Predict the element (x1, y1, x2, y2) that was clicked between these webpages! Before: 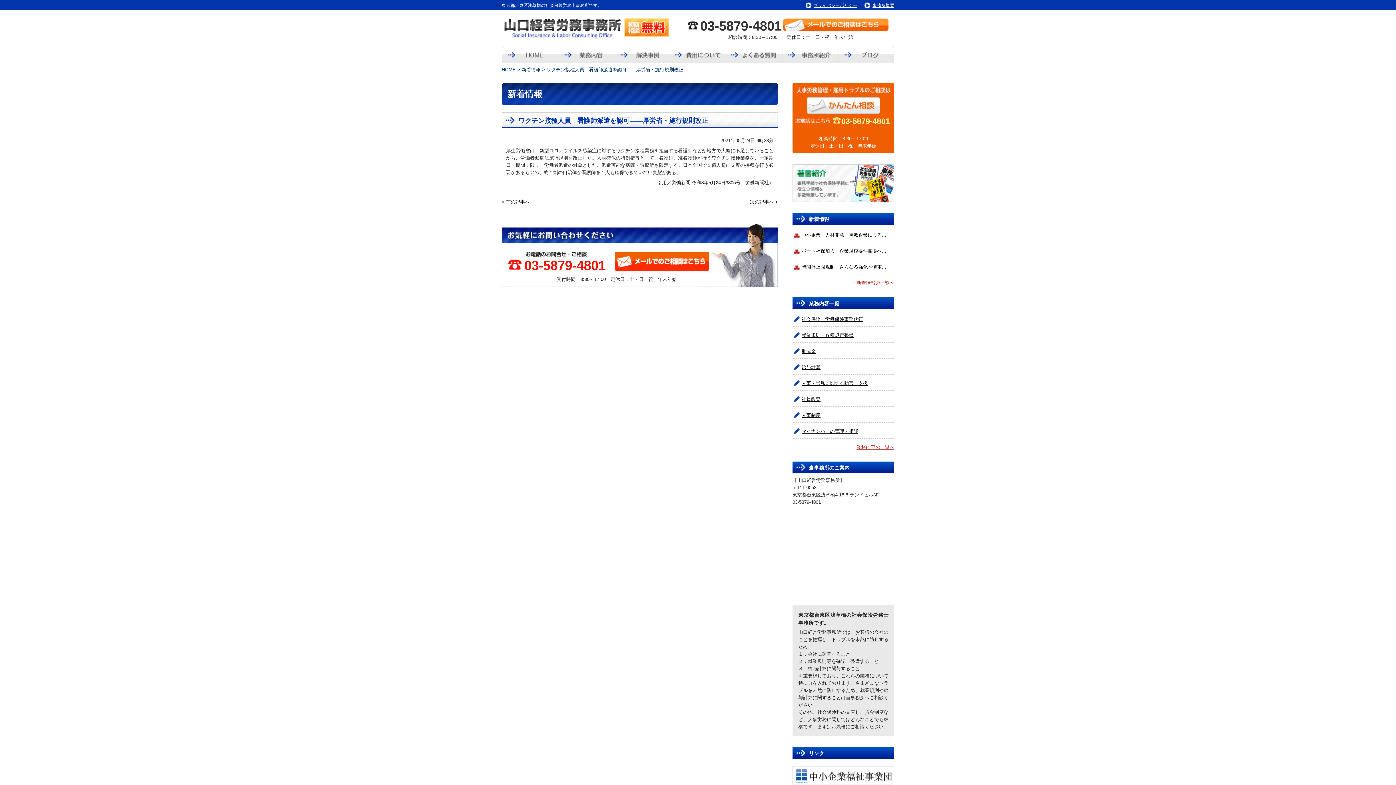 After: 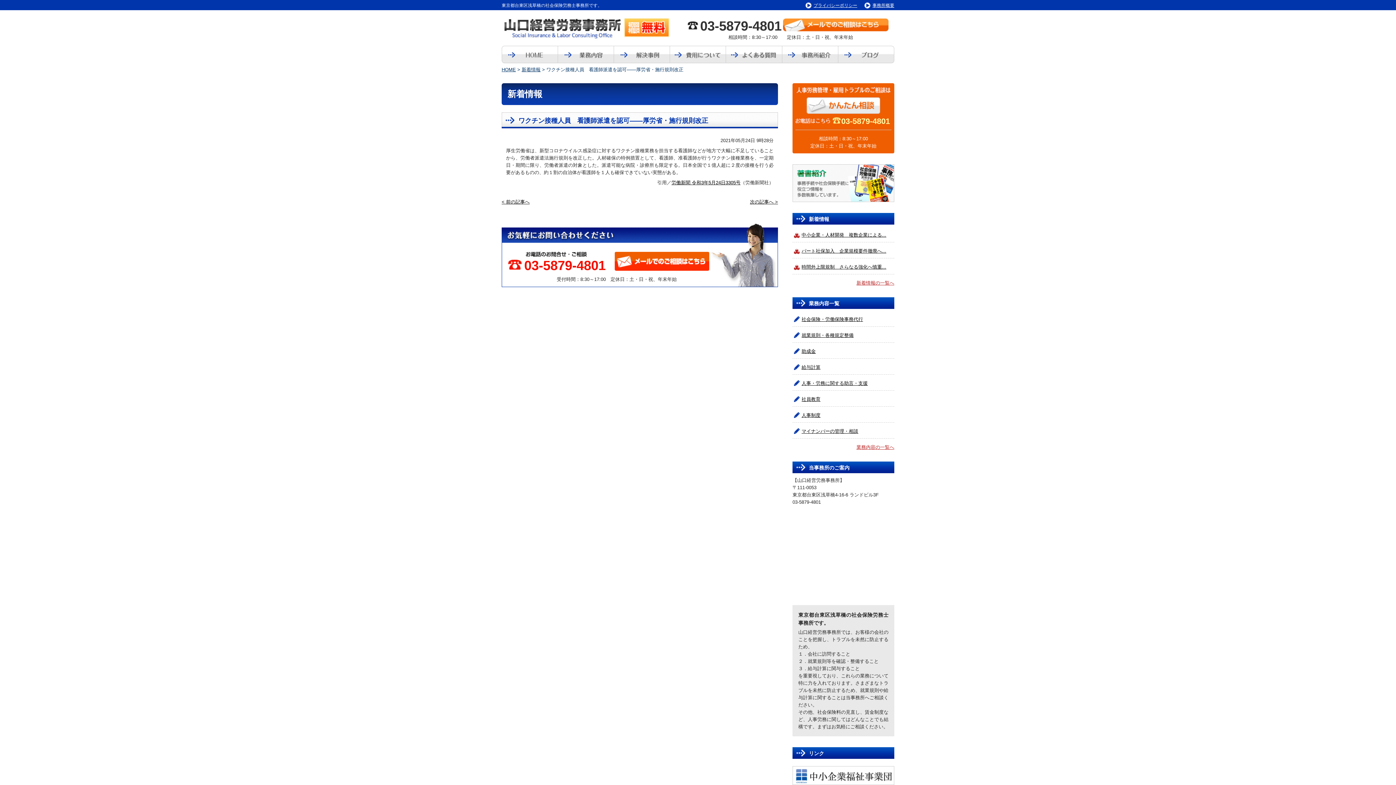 Action: bbox: (524, 252, 605, 273) label: 03-5879-4801